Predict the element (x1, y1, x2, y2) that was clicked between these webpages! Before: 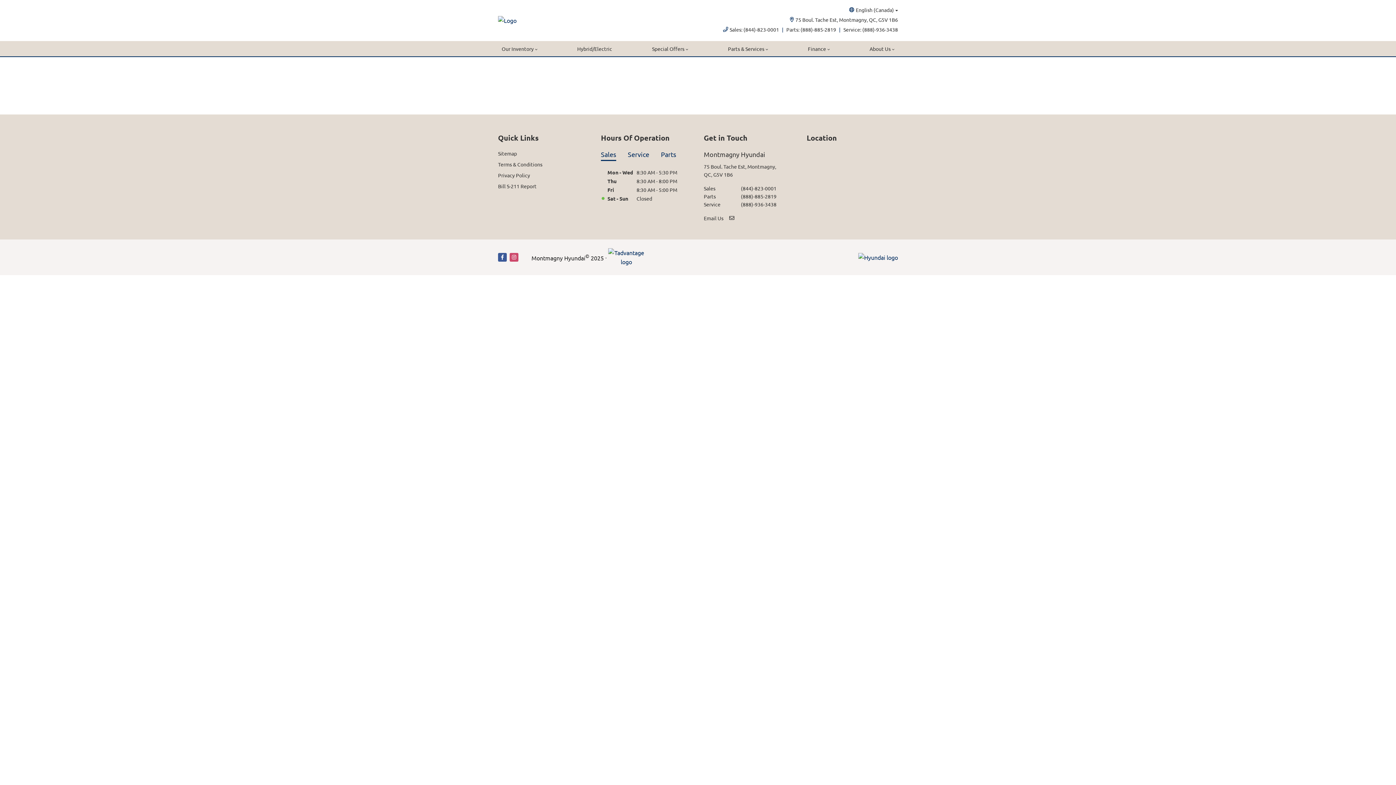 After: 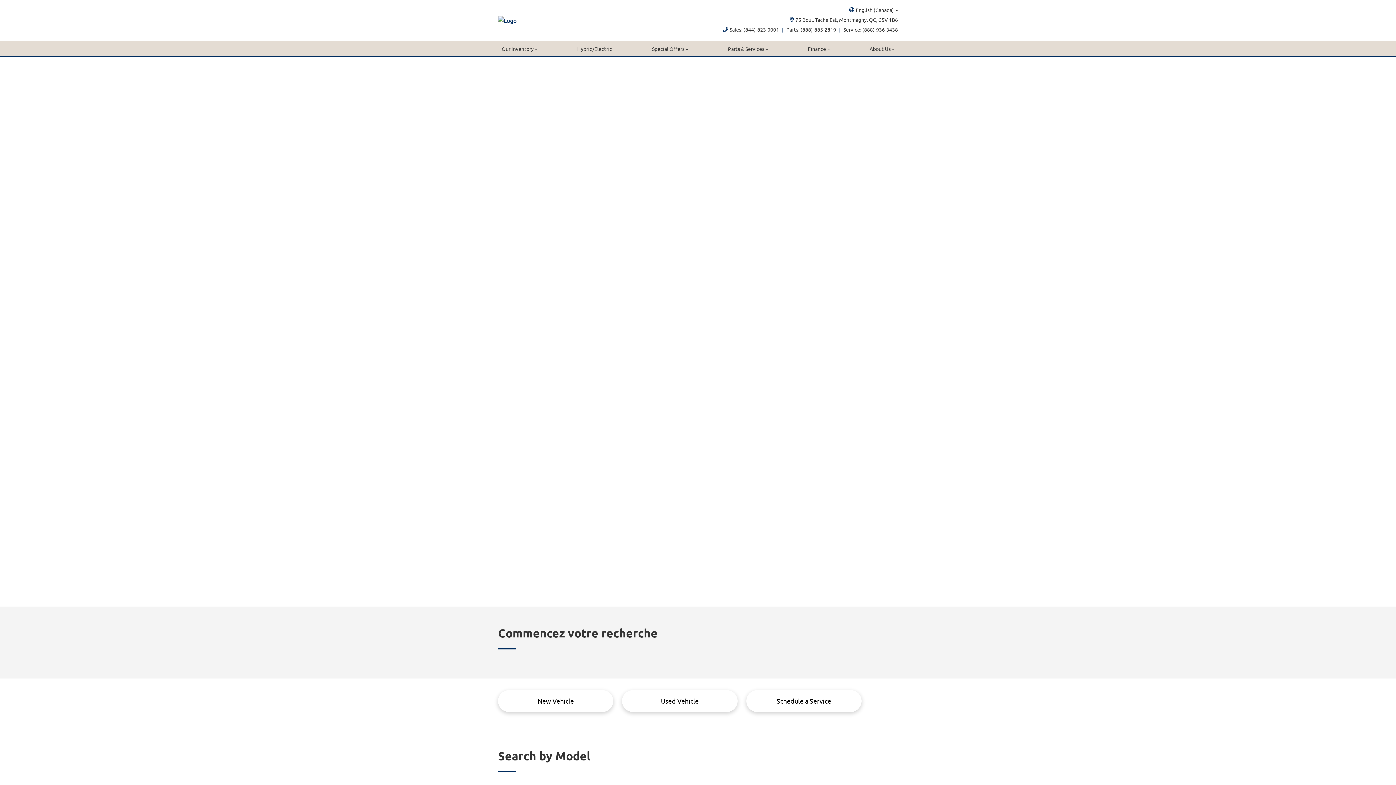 Action: bbox: (724, 41, 771, 56) label: Parts & Services